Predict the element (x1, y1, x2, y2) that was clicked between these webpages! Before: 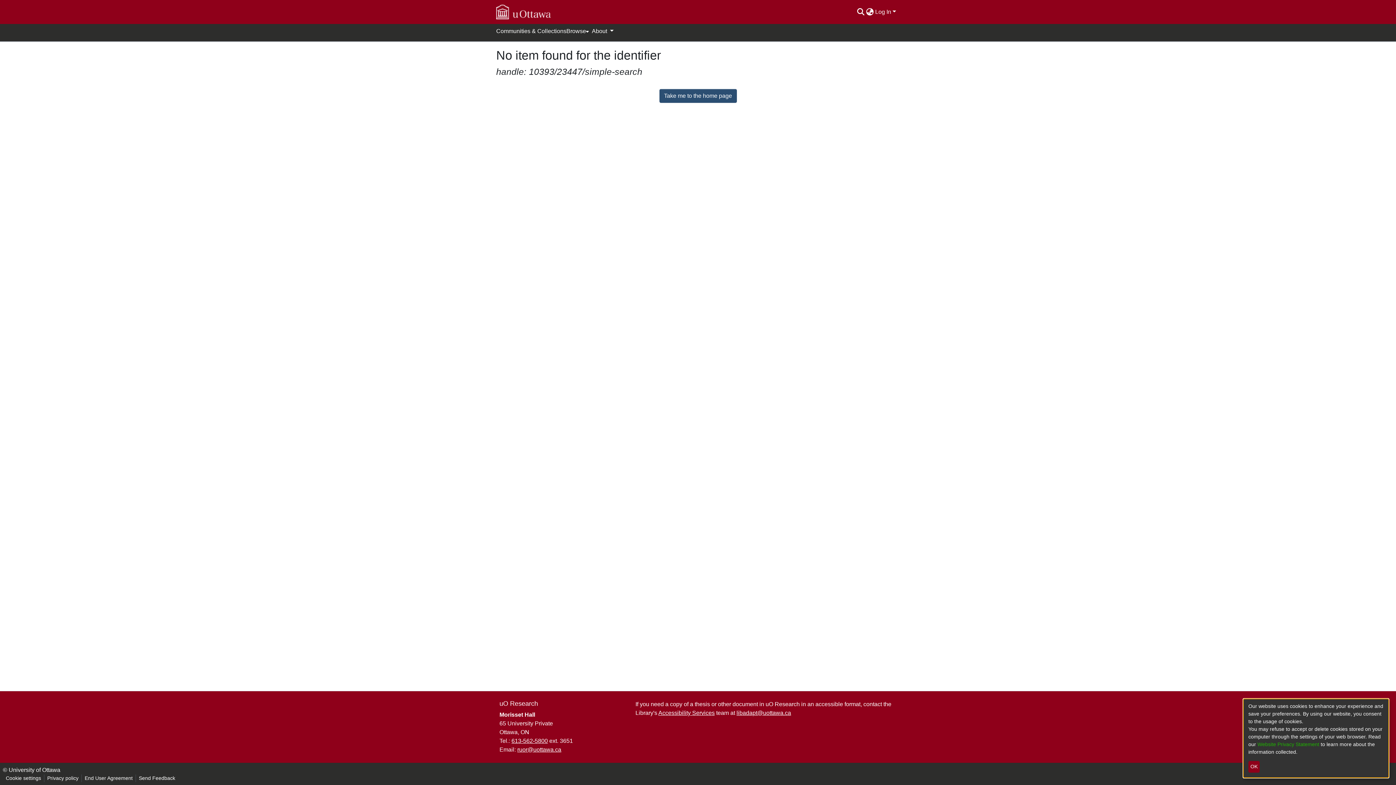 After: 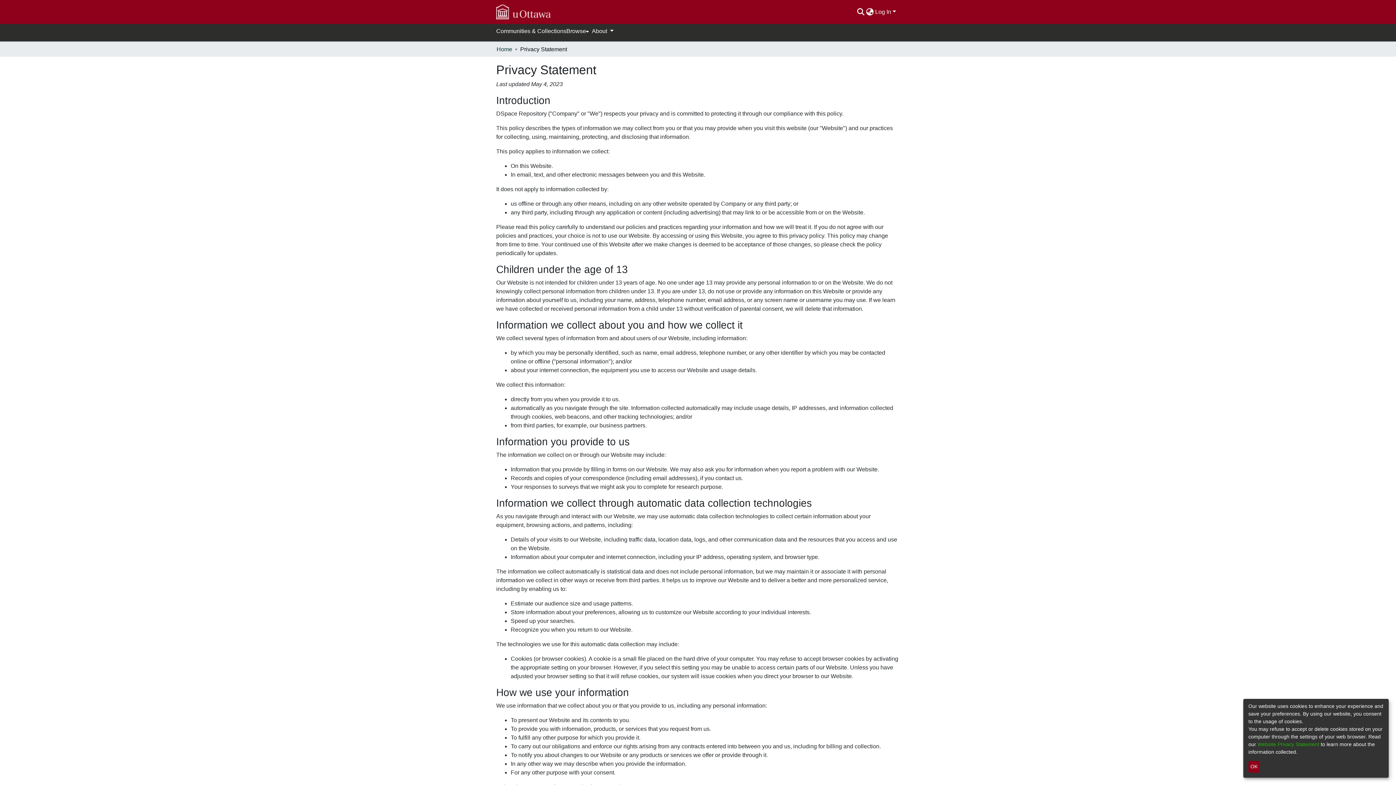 Action: label: Privacy policy bbox: (44, 774, 81, 782)